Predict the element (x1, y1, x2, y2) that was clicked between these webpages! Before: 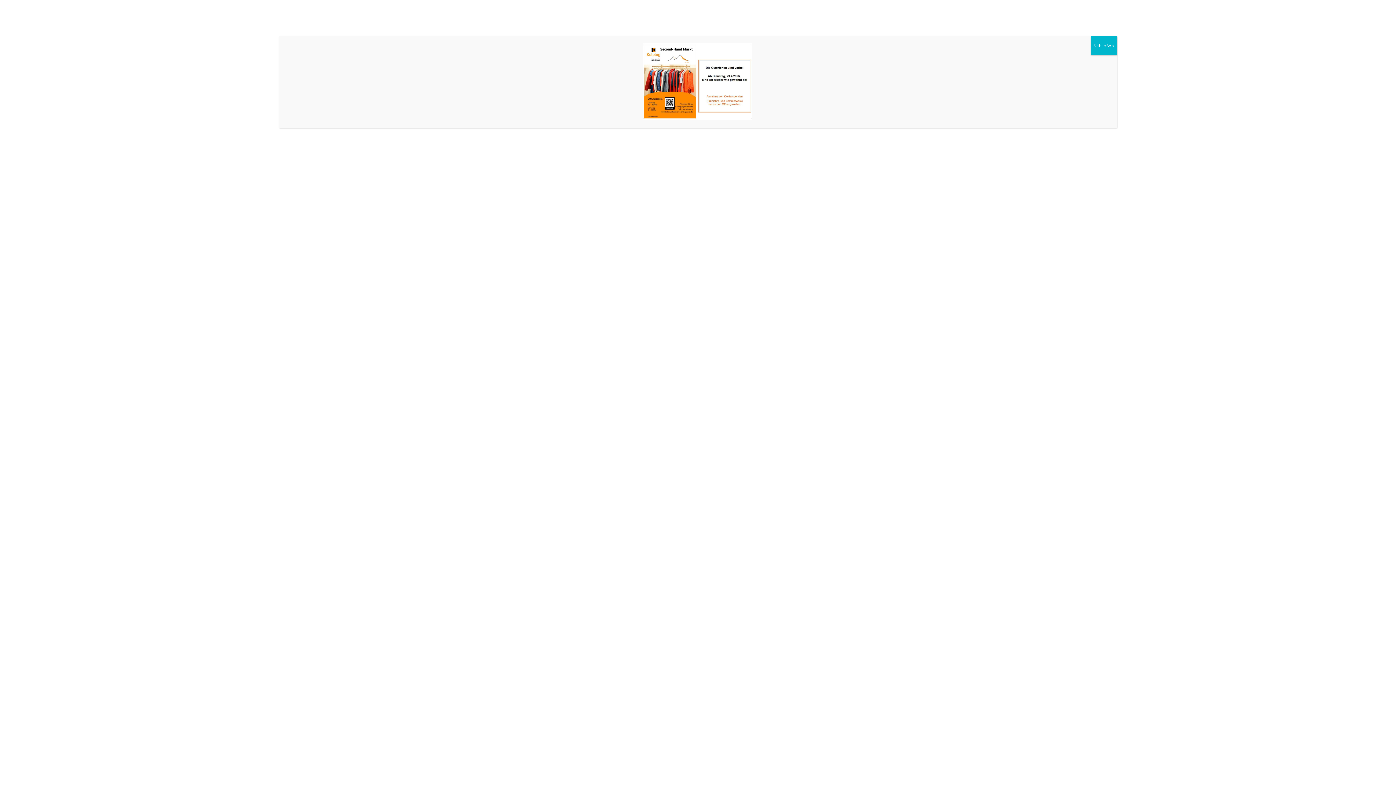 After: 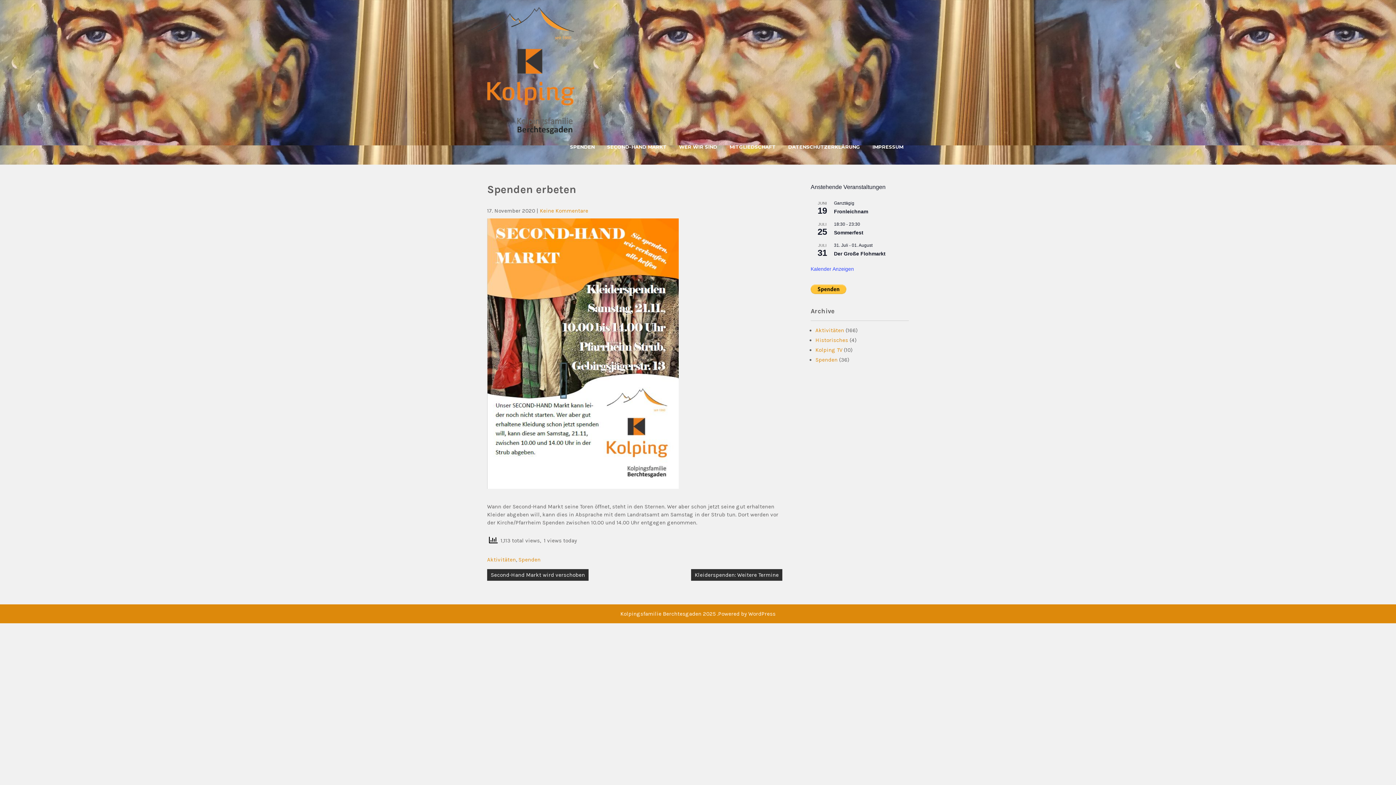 Action: bbox: (1090, 36, 1117, 55) label: Schließen